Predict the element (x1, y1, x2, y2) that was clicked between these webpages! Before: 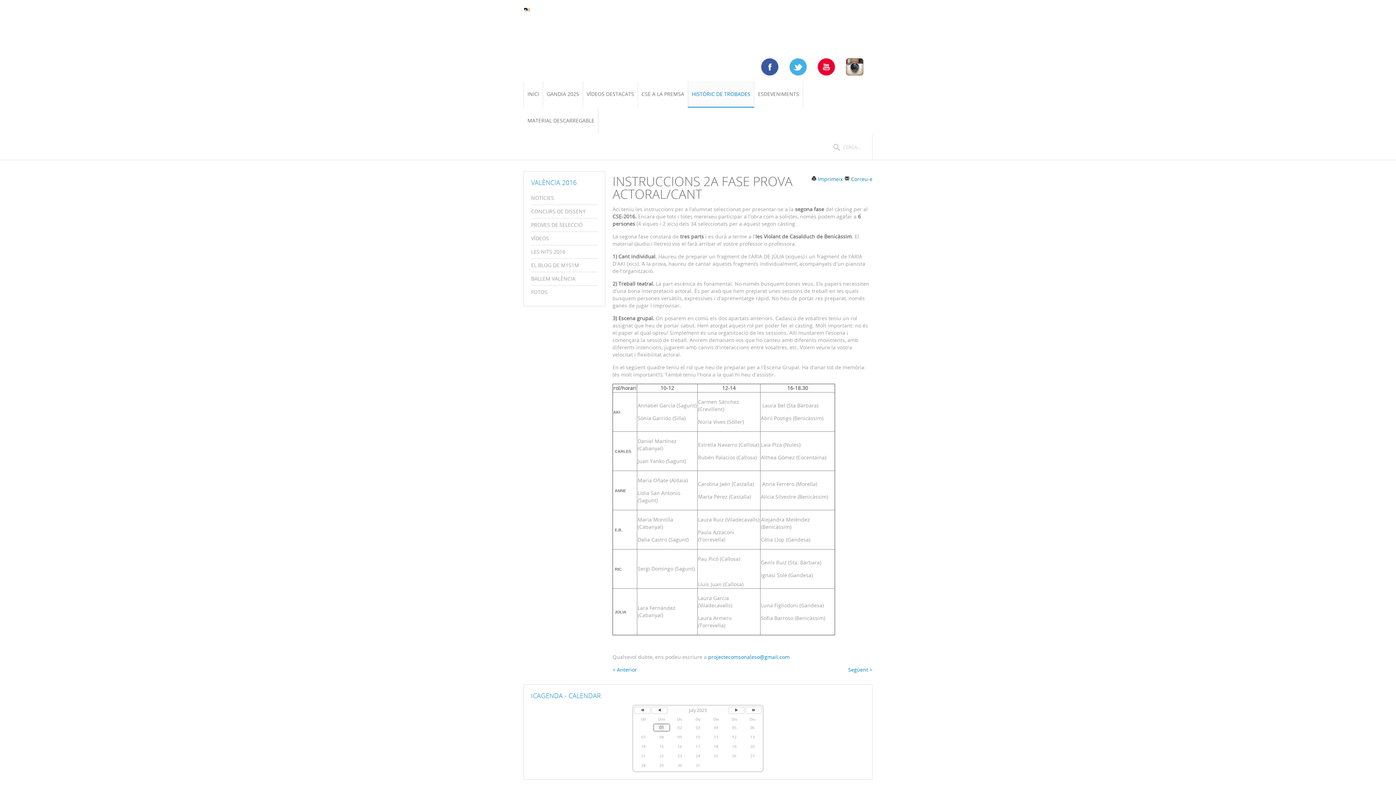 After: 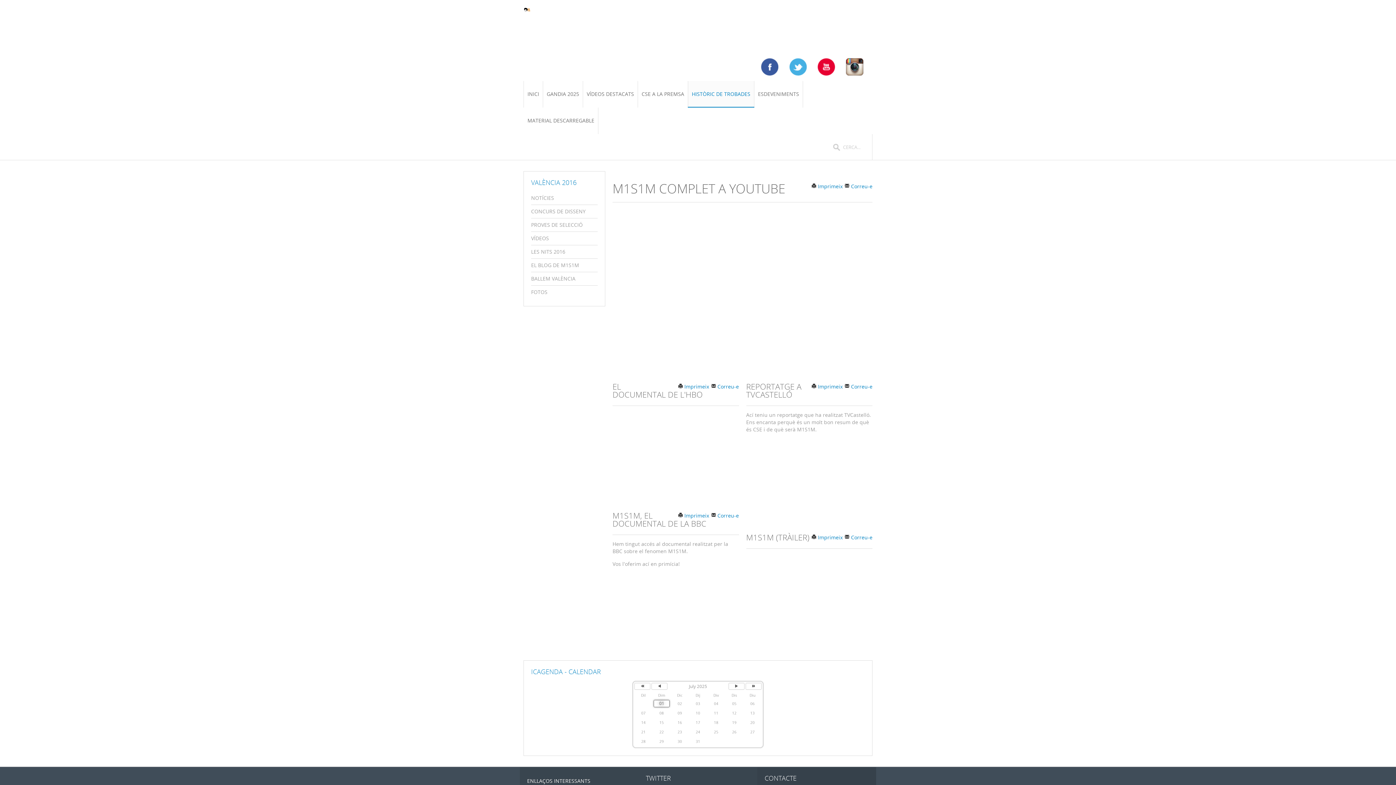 Action: bbox: (531, 232, 597, 245) label: VÍDEOS